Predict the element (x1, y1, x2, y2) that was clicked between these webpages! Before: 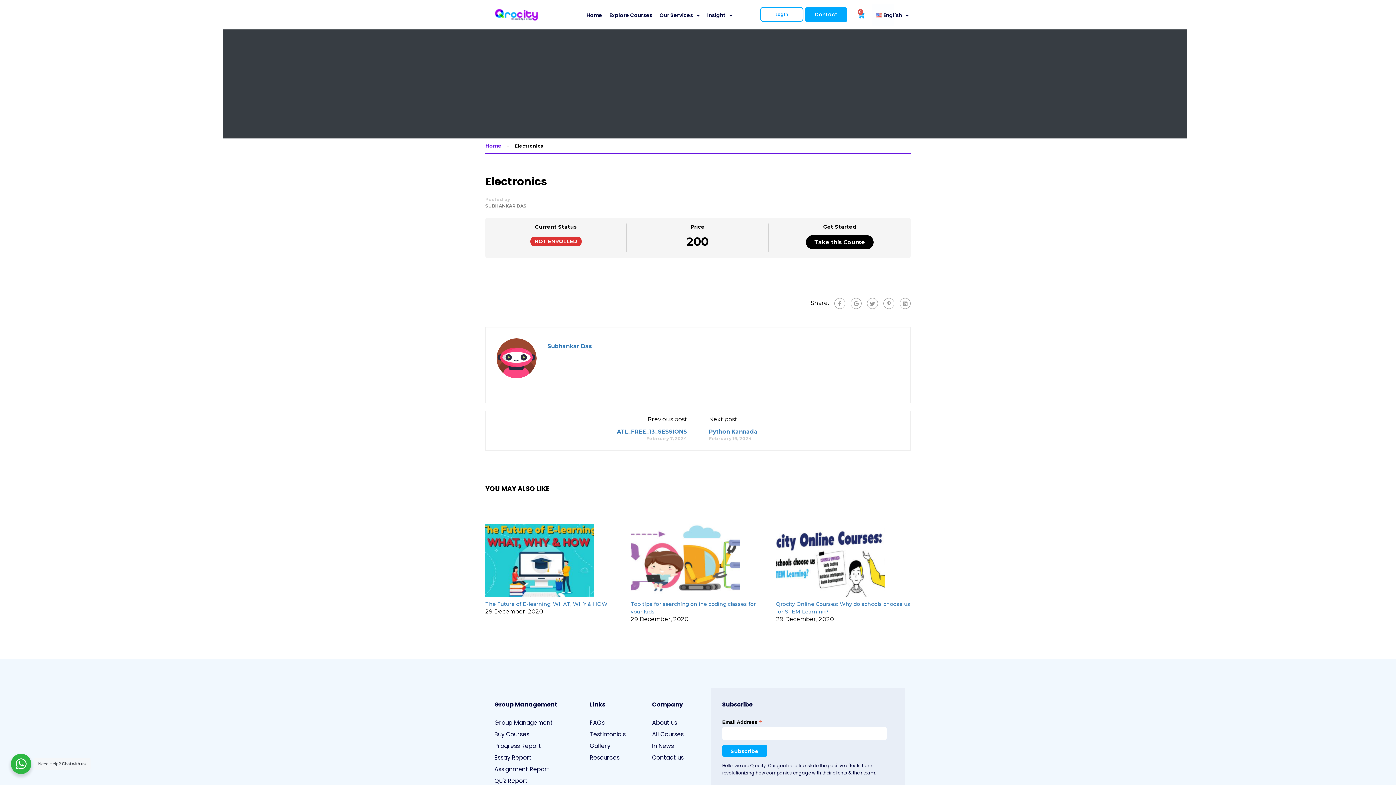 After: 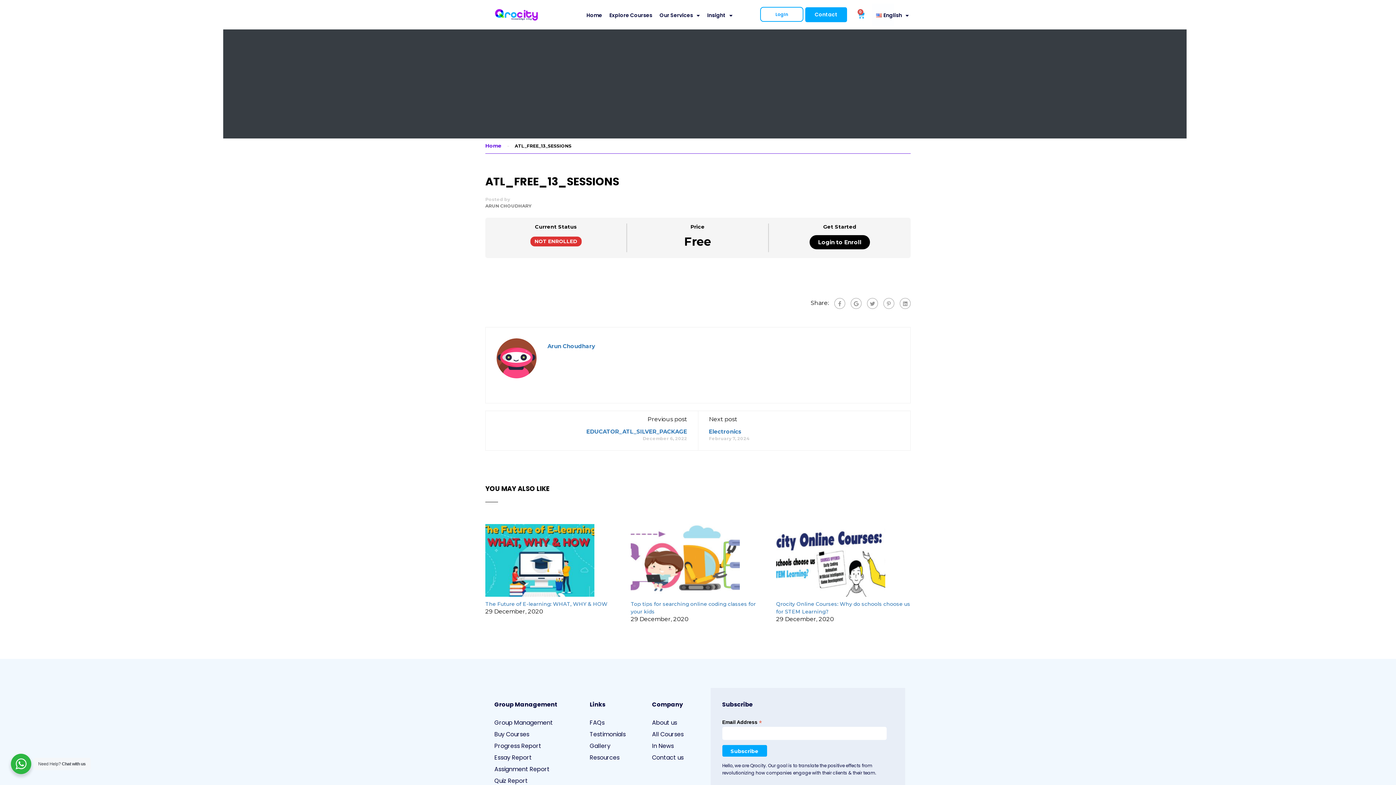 Action: bbox: (617, 428, 687, 435) label: ATL_FREE_13_SESSIONS